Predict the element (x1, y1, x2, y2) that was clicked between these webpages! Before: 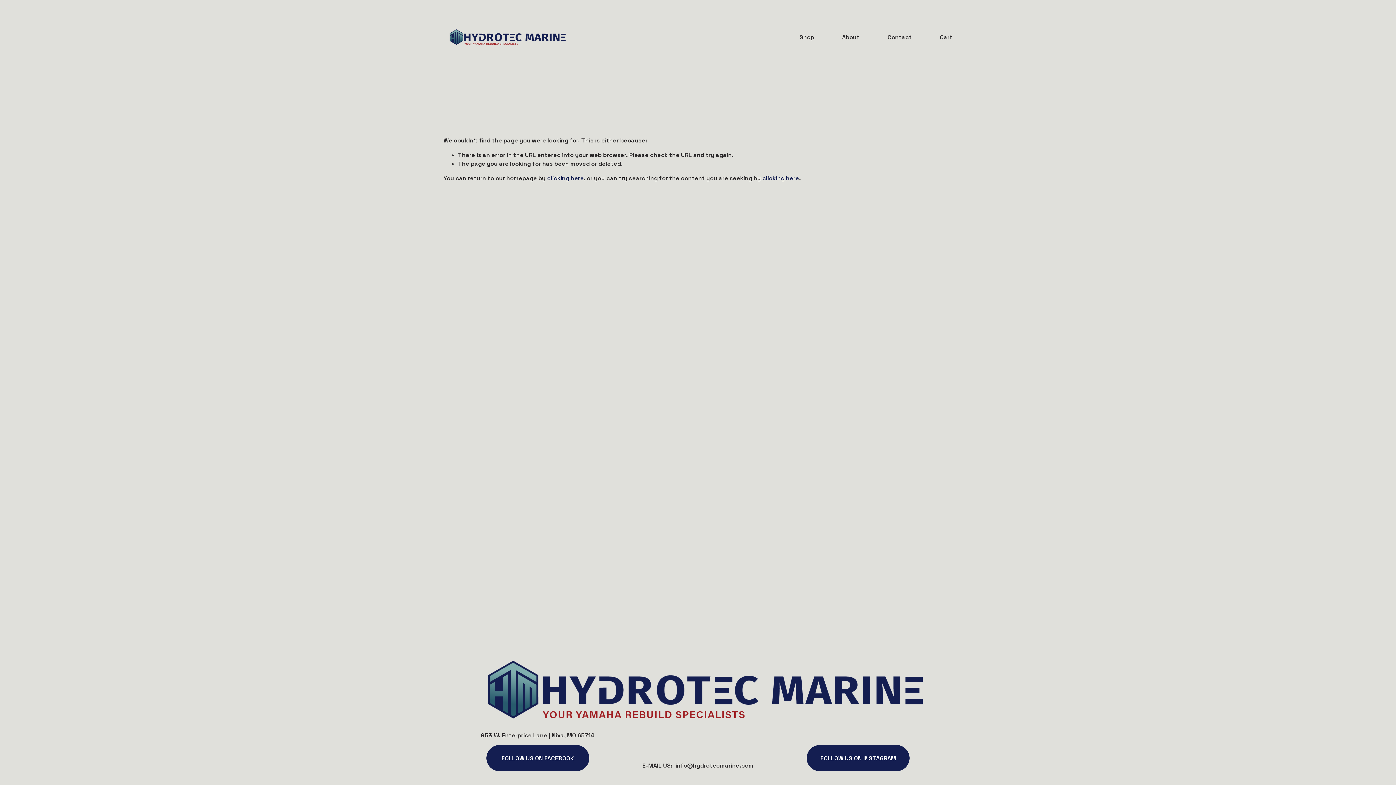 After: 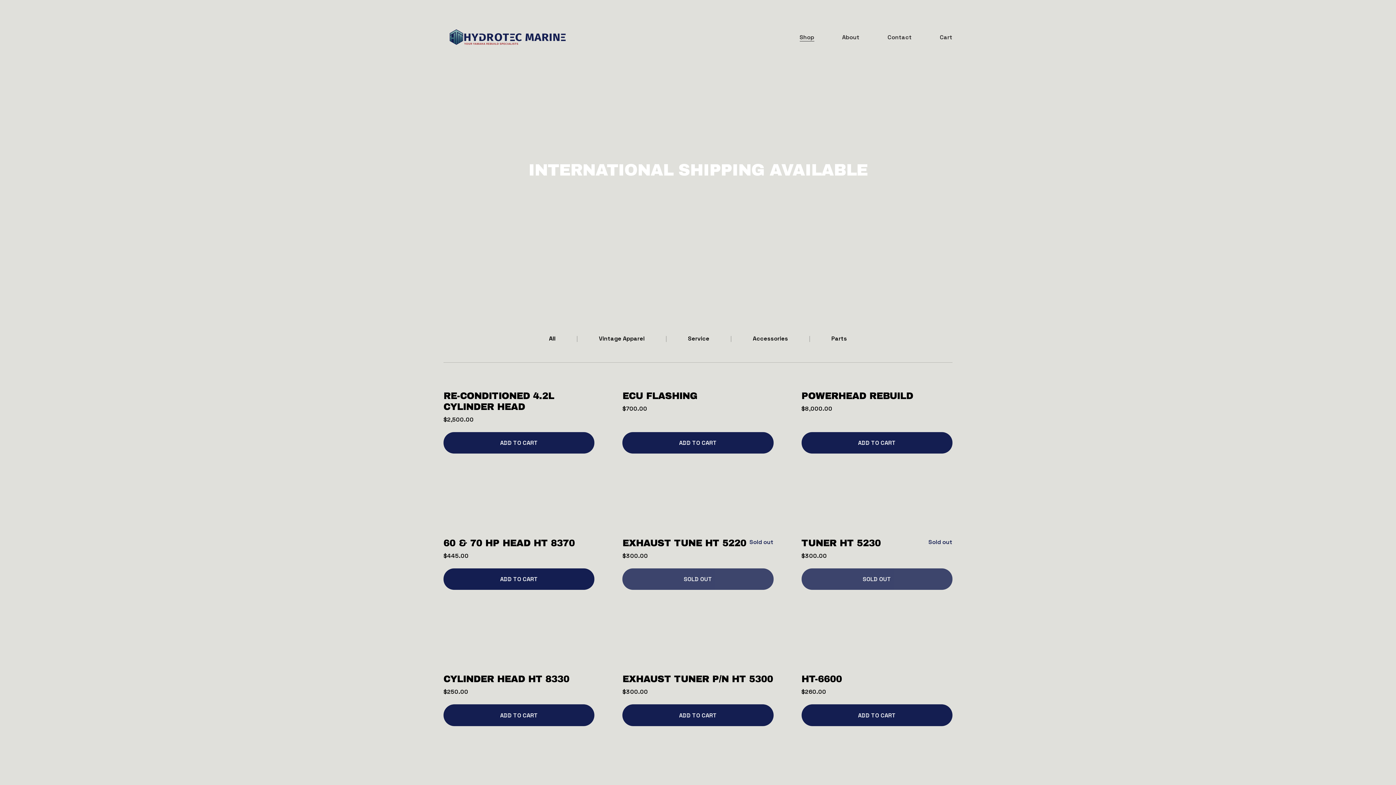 Action: label: Shop bbox: (799, 32, 814, 42)